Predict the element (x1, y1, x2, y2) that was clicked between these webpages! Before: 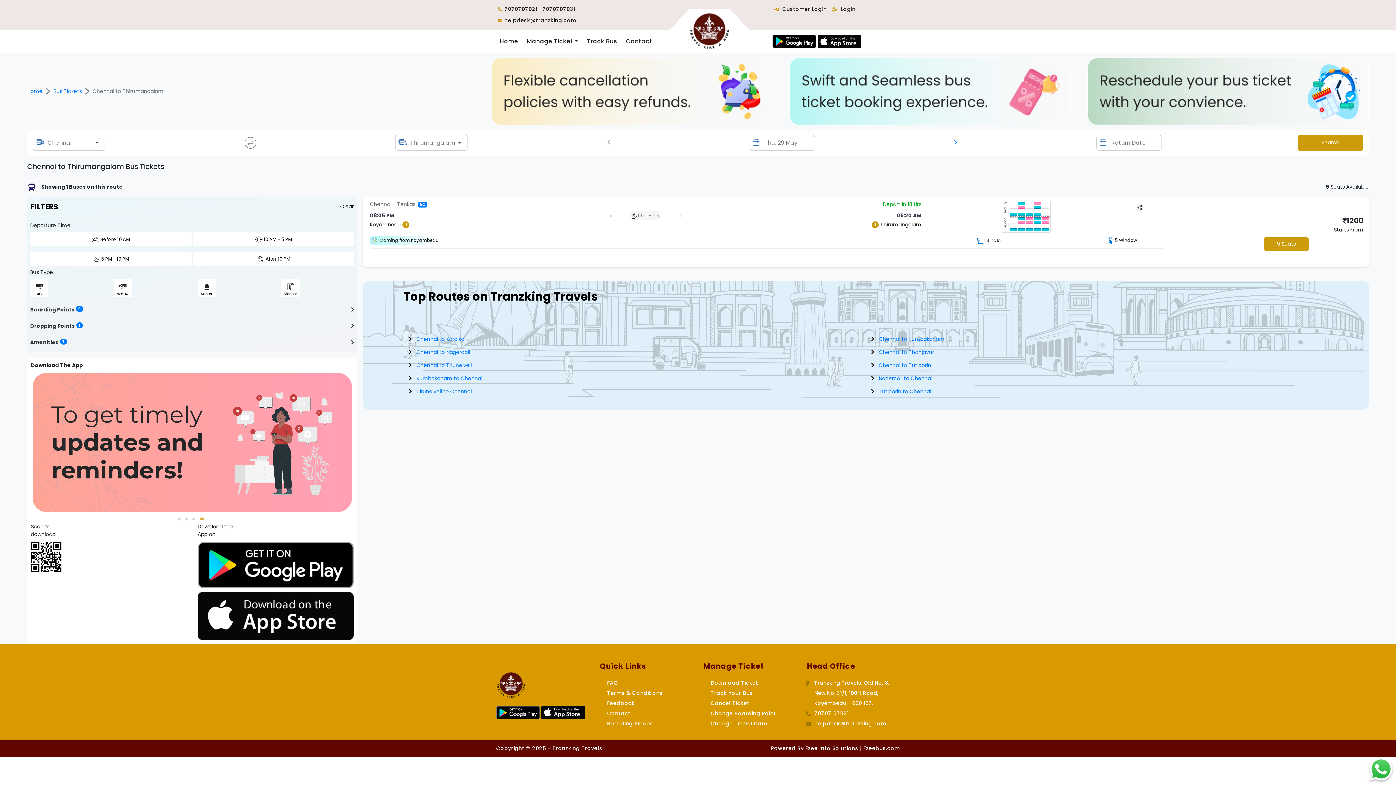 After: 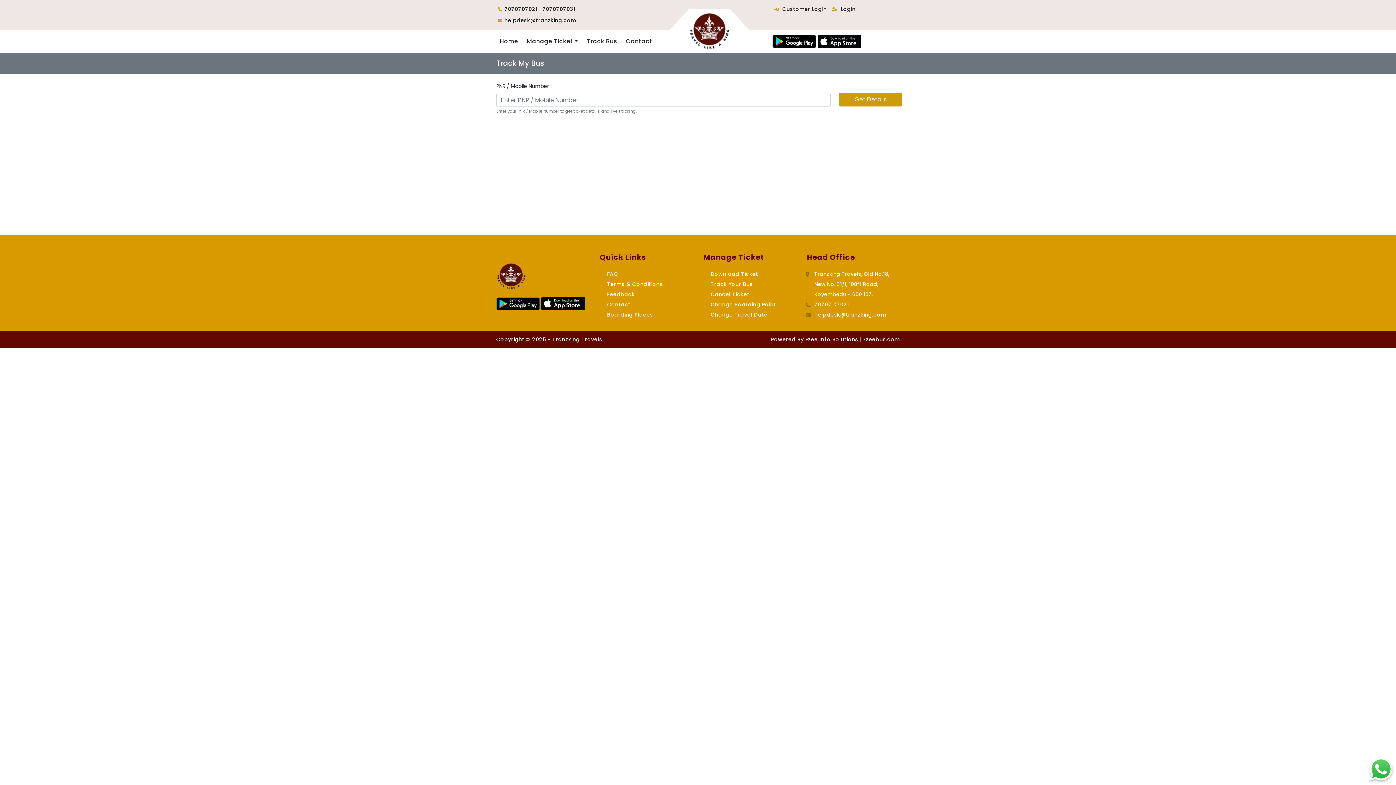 Action: bbox: (710, 689, 753, 697) label: Track Your Bus